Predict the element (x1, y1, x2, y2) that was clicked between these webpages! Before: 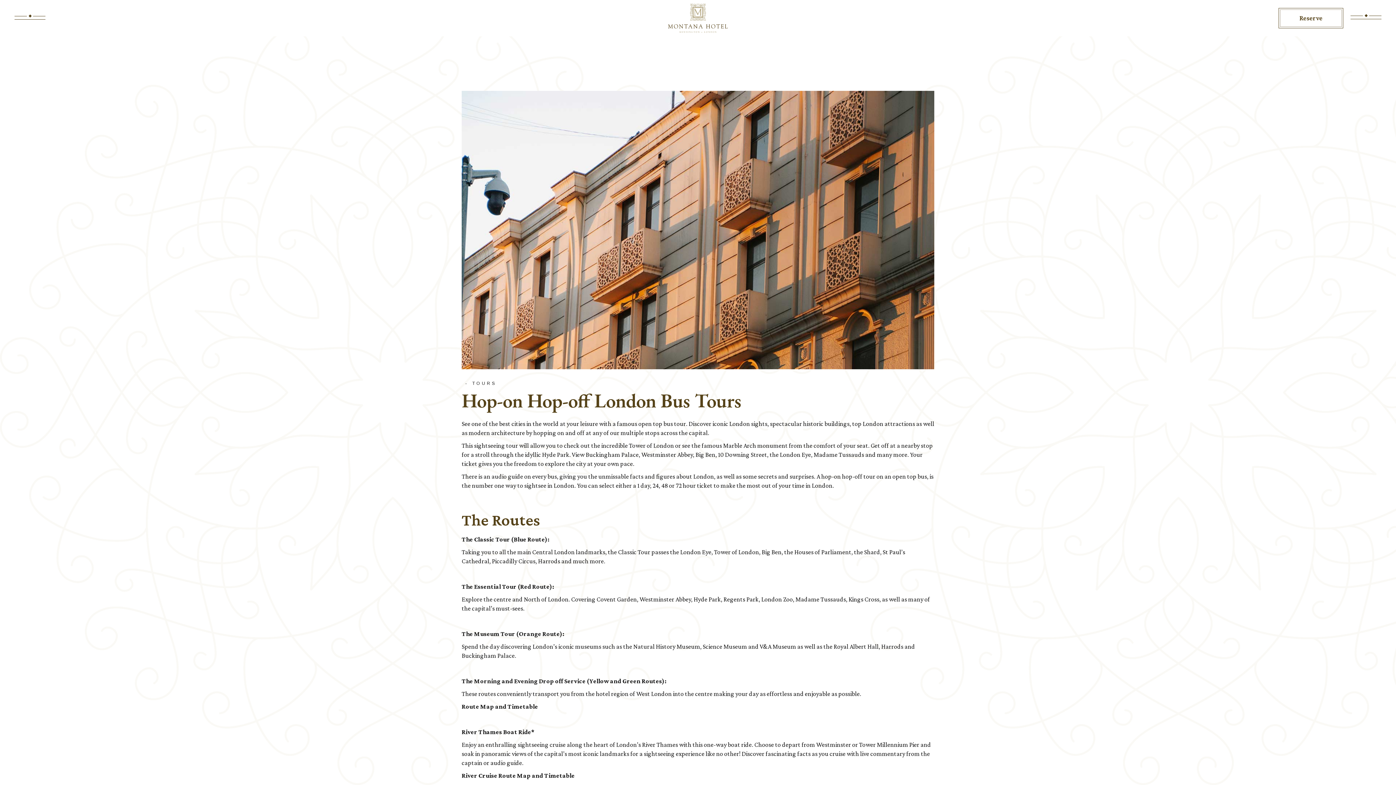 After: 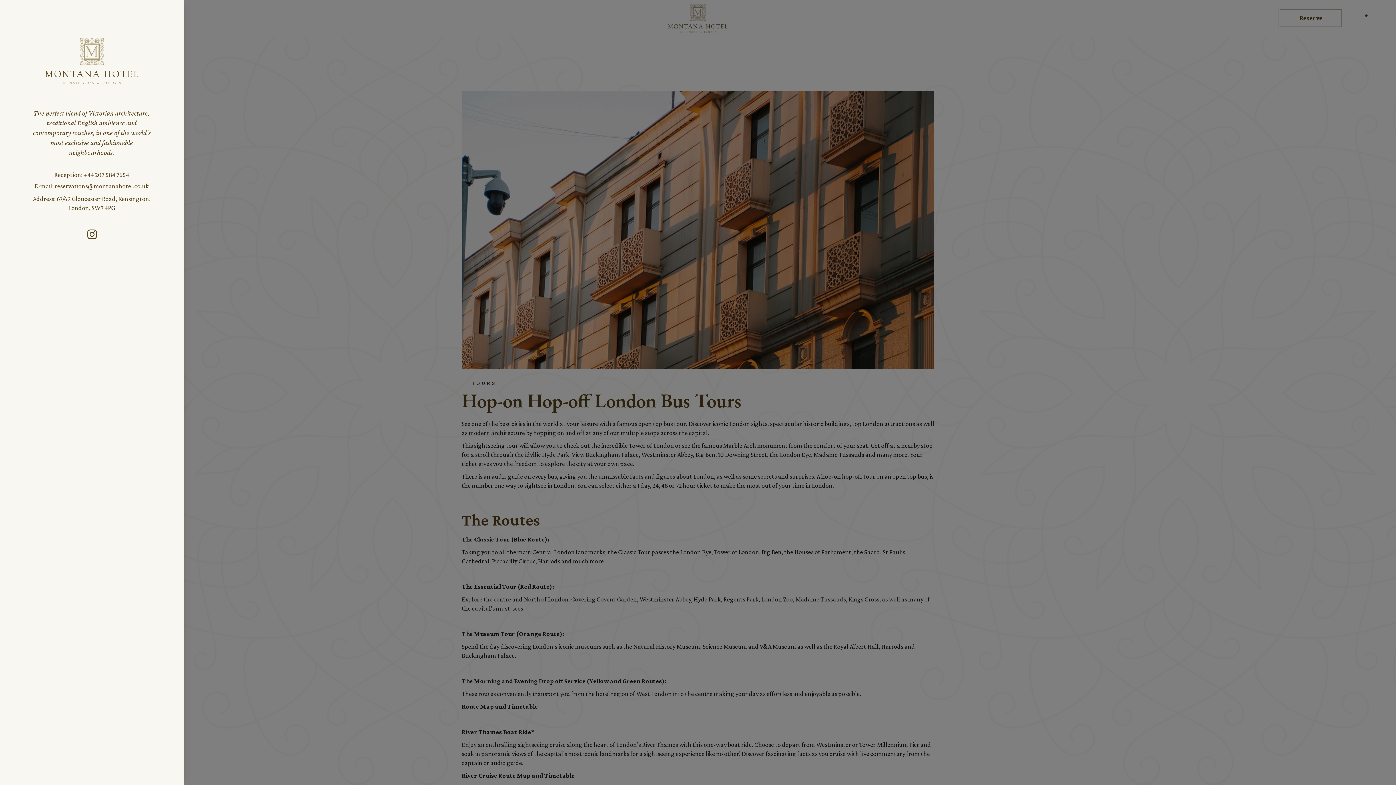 Action: bbox: (14, 16, 45, 21)